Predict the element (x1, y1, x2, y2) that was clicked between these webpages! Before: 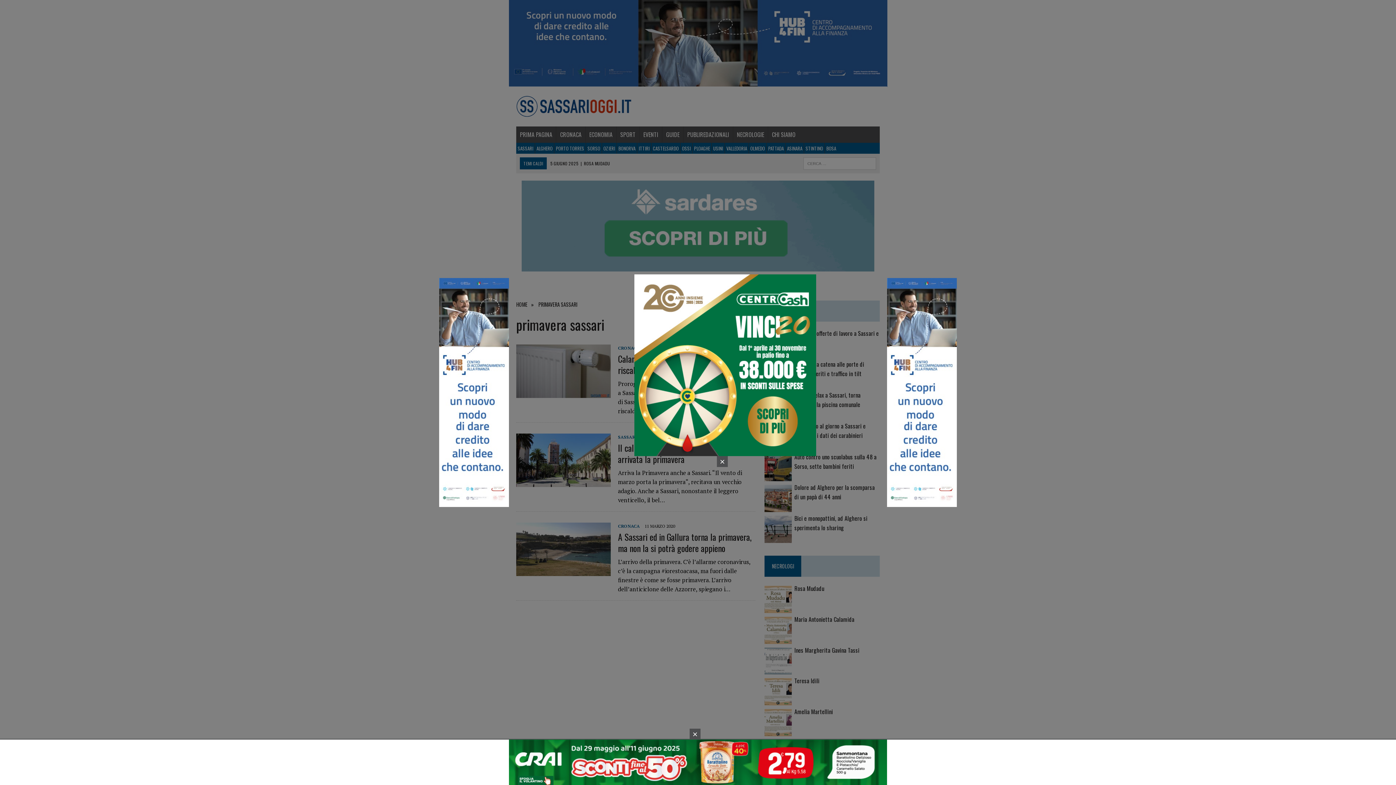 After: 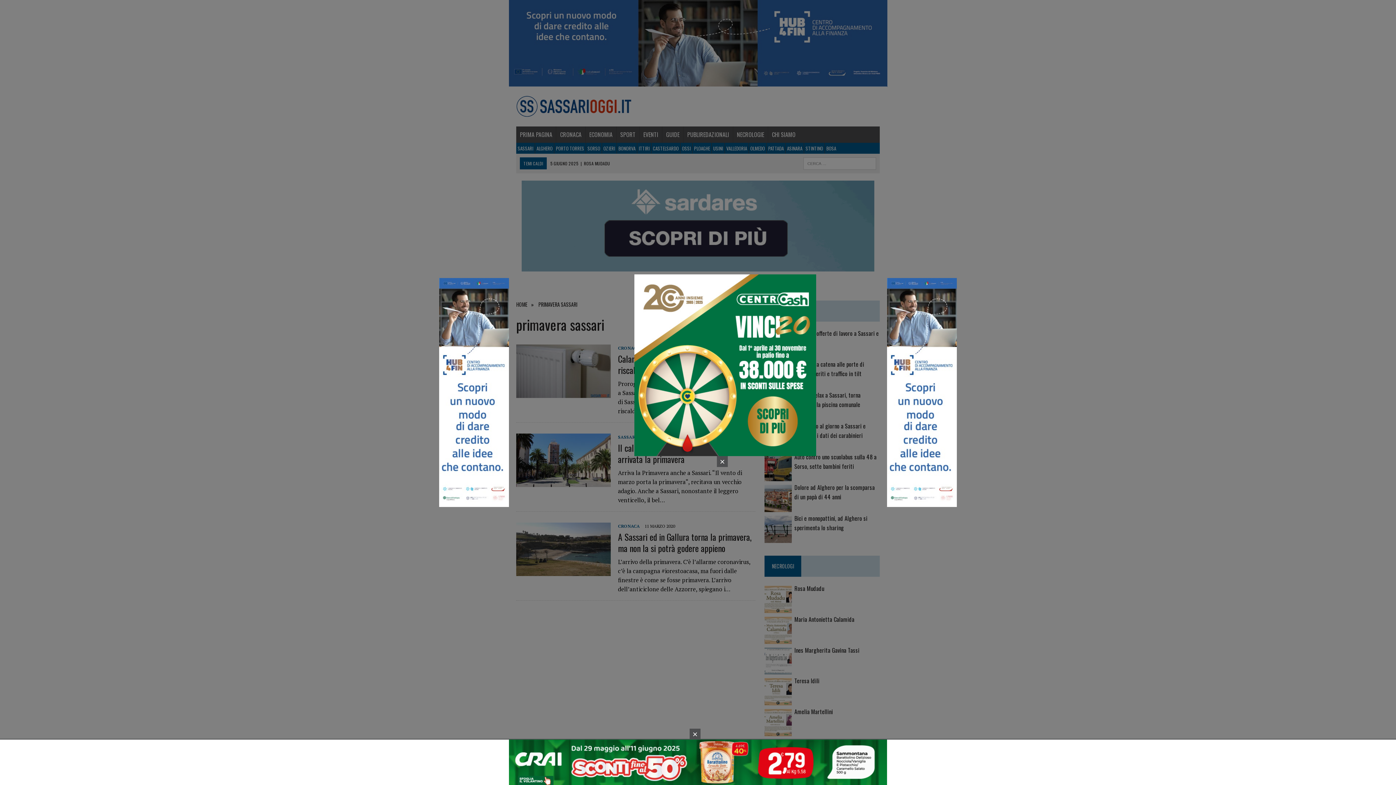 Action: bbox: (509, 776, 887, 784) label: banner-ap-1040×125-SASSARI-GALLURA-OGGI-DESKTOP